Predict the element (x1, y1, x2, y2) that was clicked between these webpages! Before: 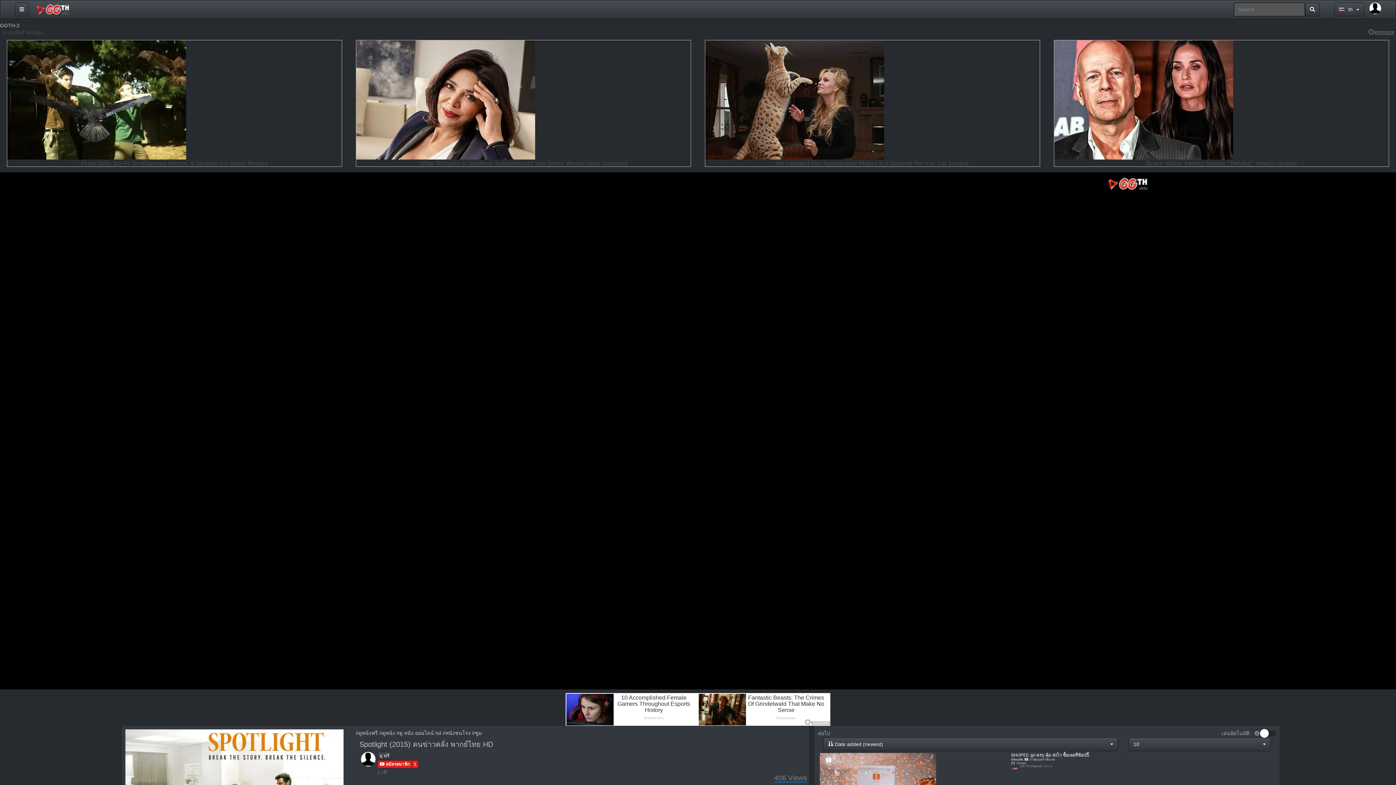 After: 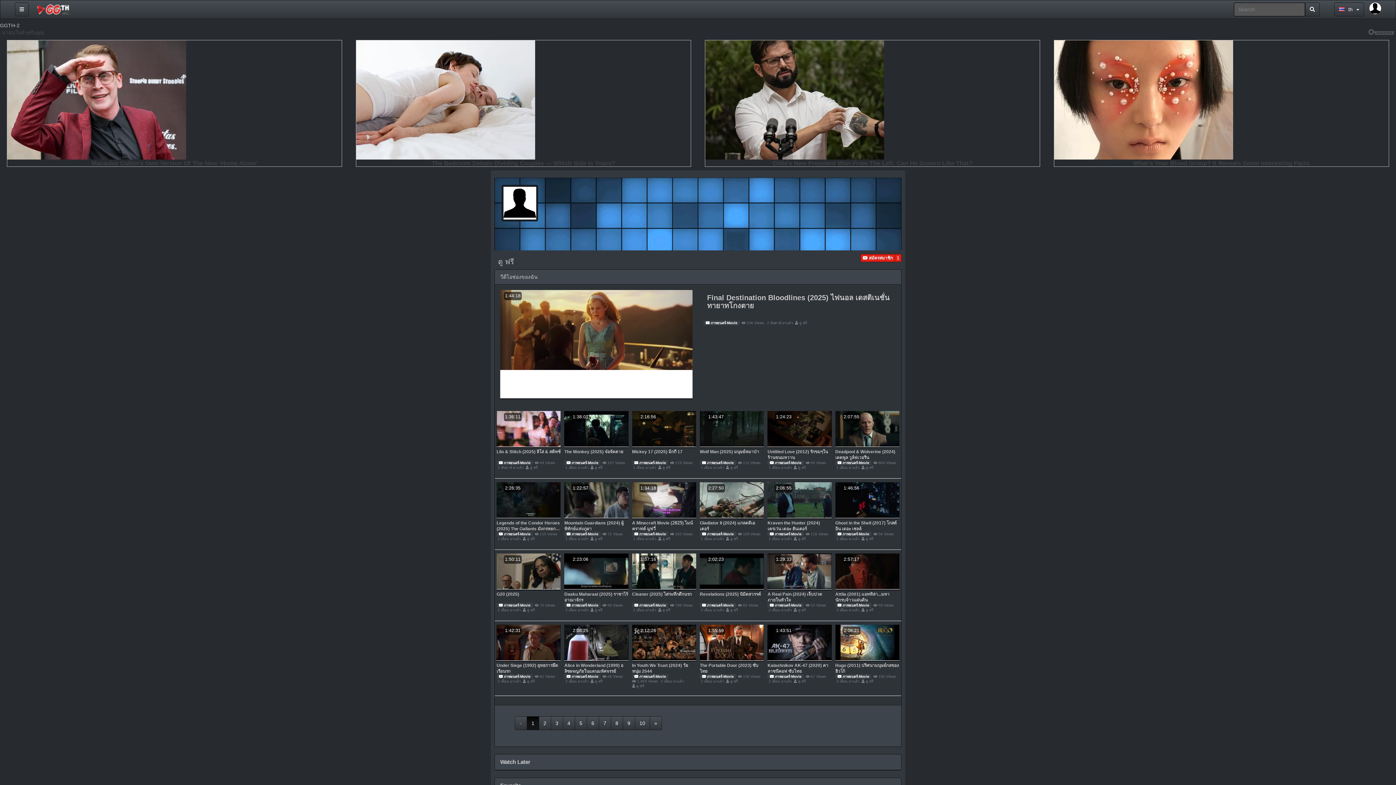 Action: bbox: (377, 752, 391, 760) label: ดู ฟรี